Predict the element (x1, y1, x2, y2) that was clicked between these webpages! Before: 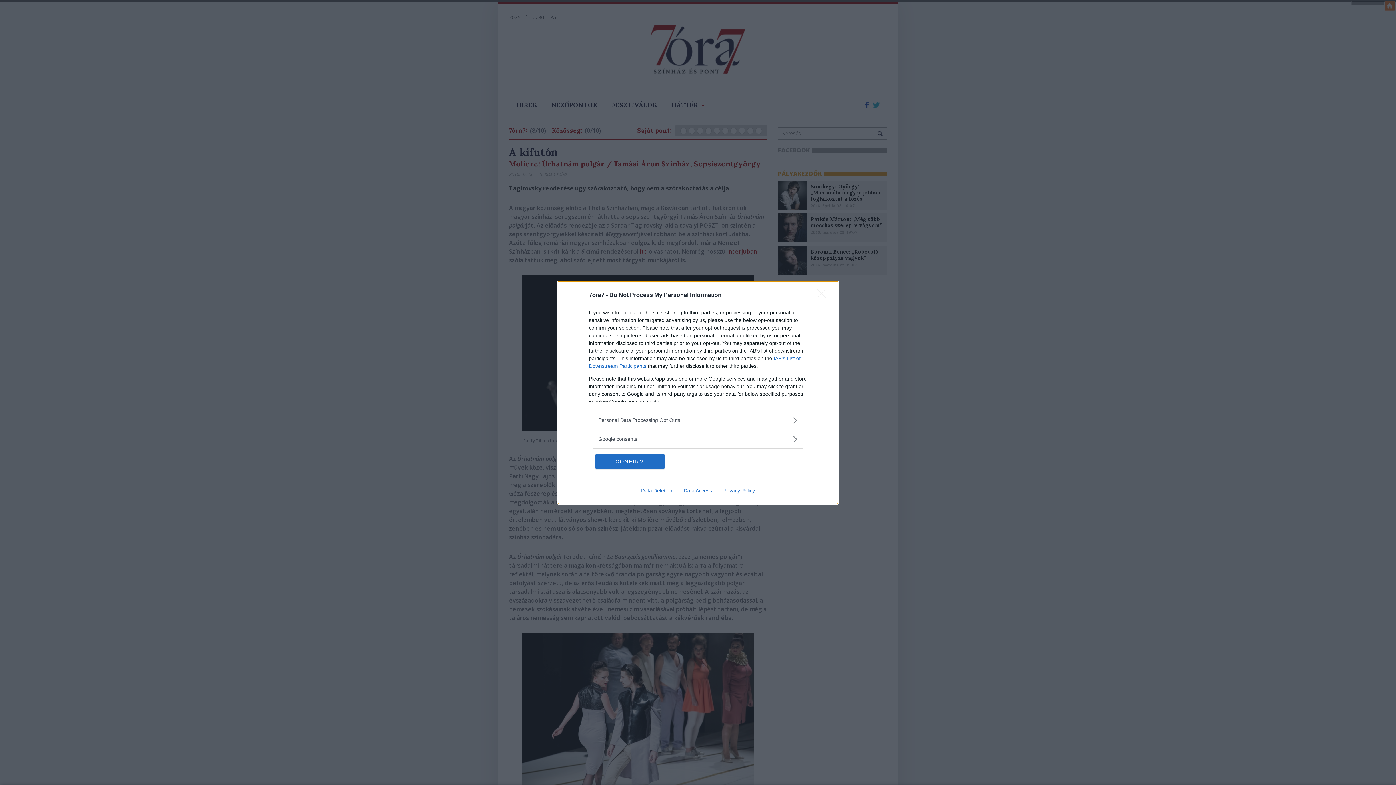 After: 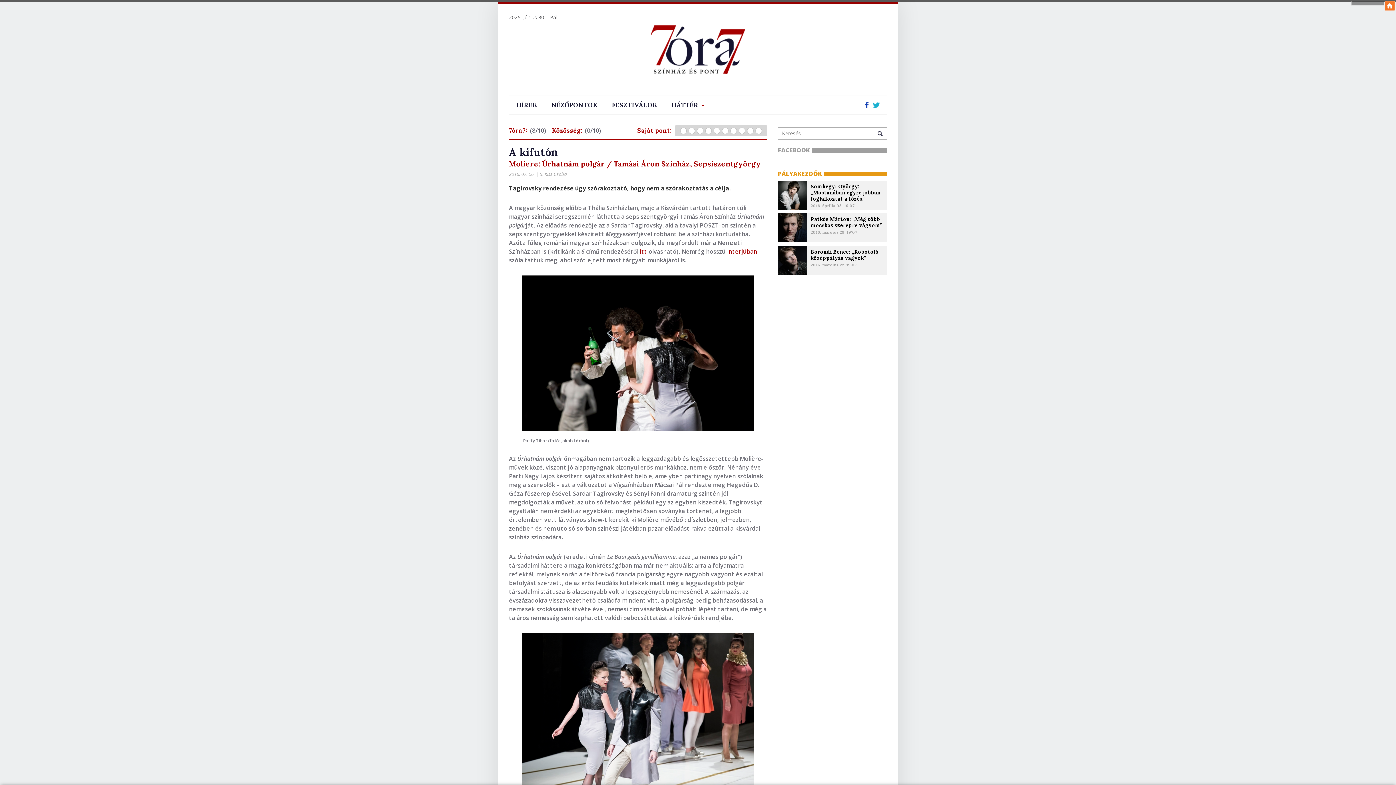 Action: bbox: (817, 288, 830, 302) label: Close